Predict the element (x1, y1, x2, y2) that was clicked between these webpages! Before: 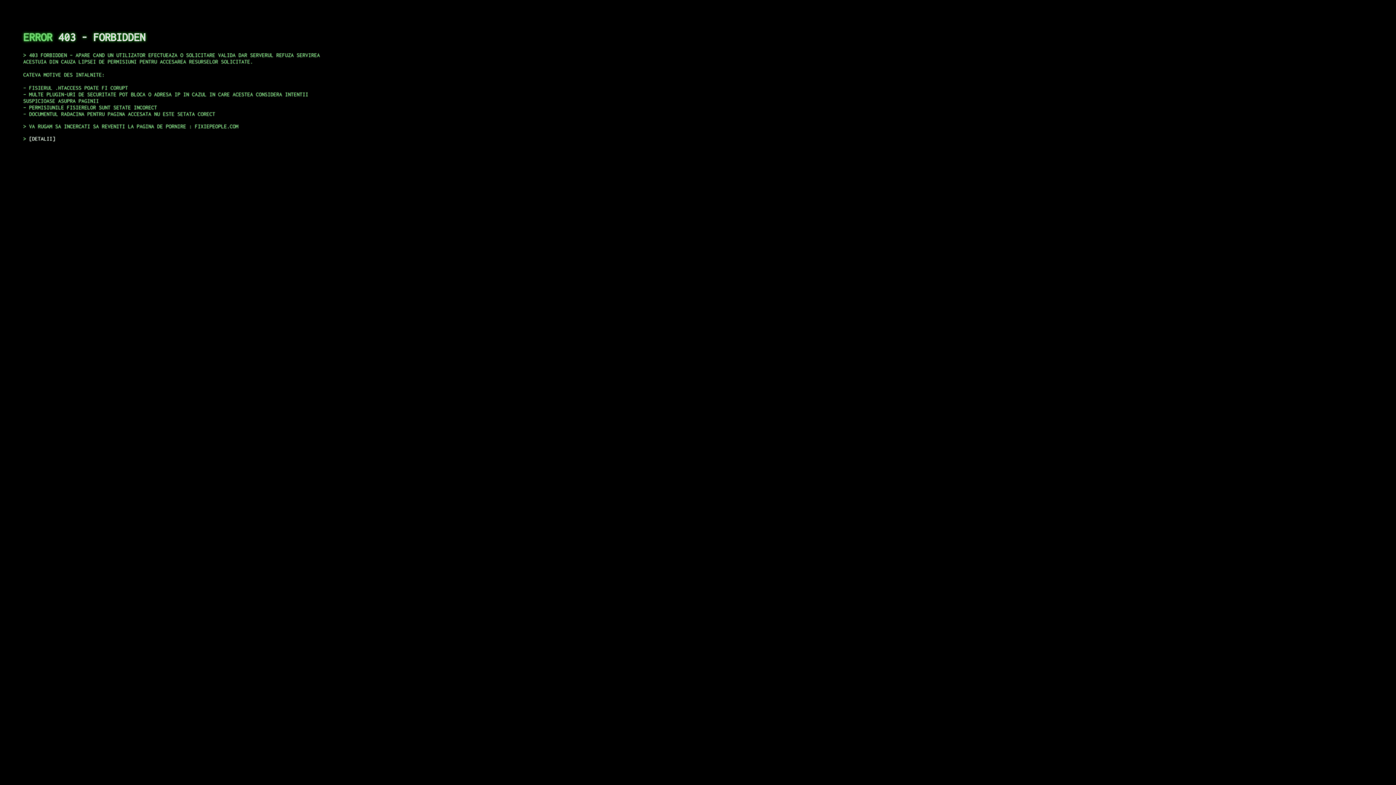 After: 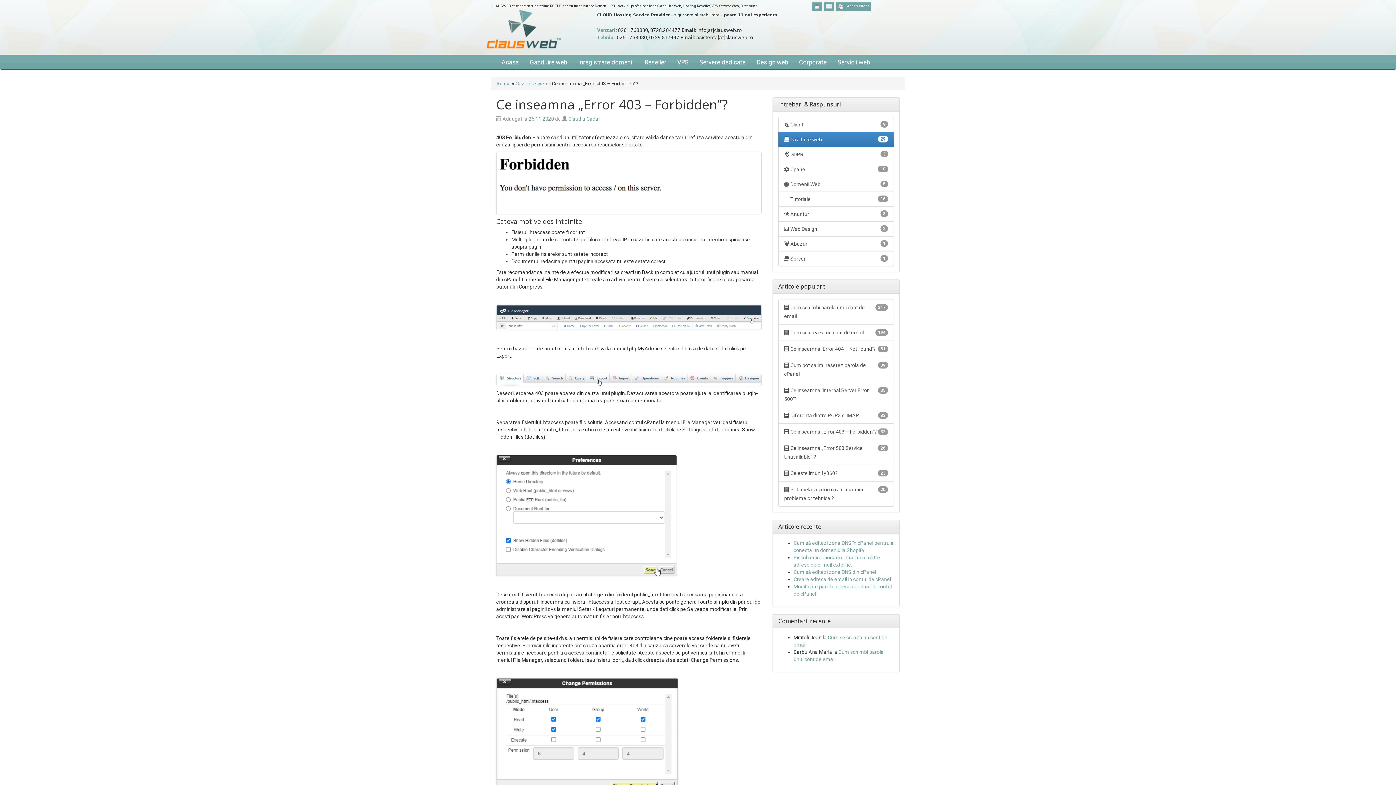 Action: label: DETALII bbox: (29, 135, 55, 141)